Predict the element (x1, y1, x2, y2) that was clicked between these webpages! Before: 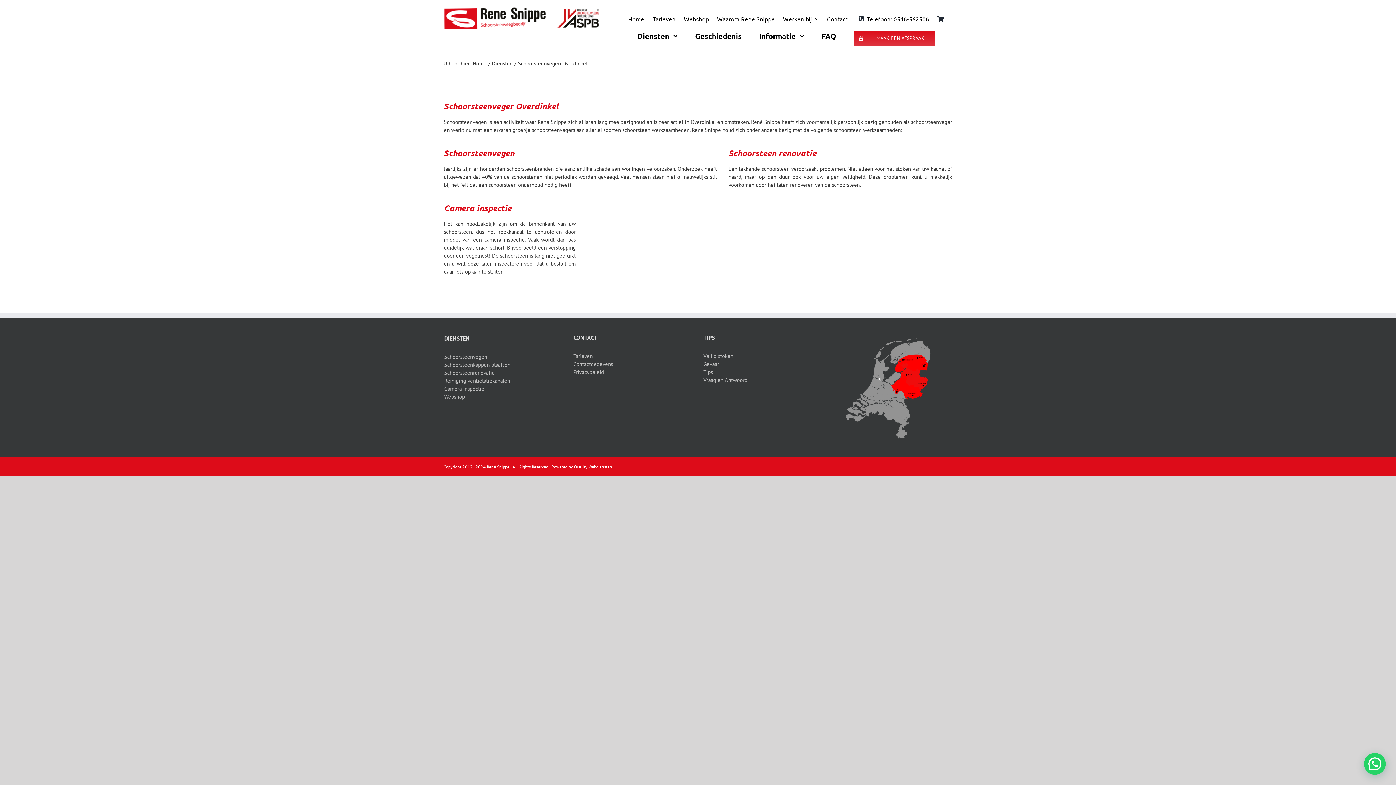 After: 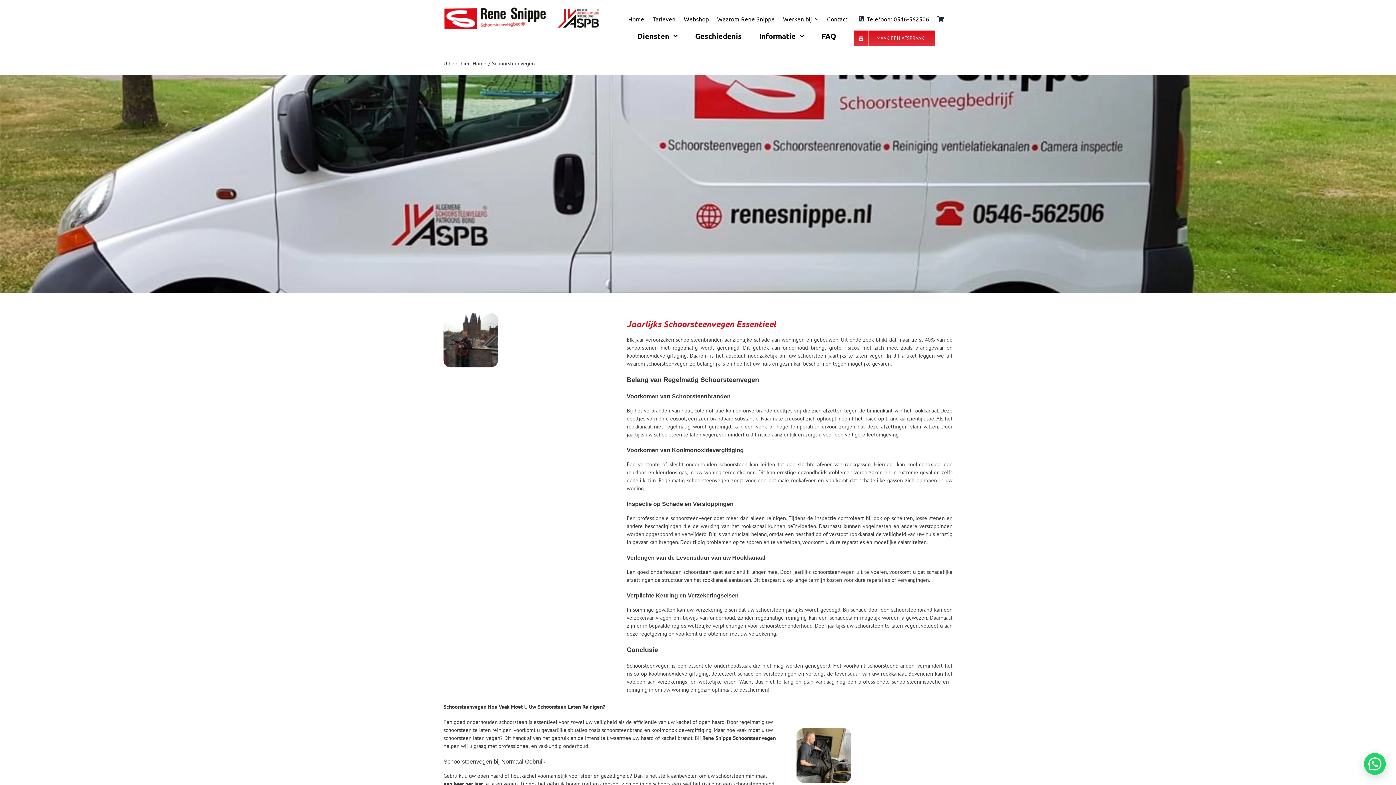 Action: label: Schoorsteenvegen bbox: (444, 353, 562, 361)